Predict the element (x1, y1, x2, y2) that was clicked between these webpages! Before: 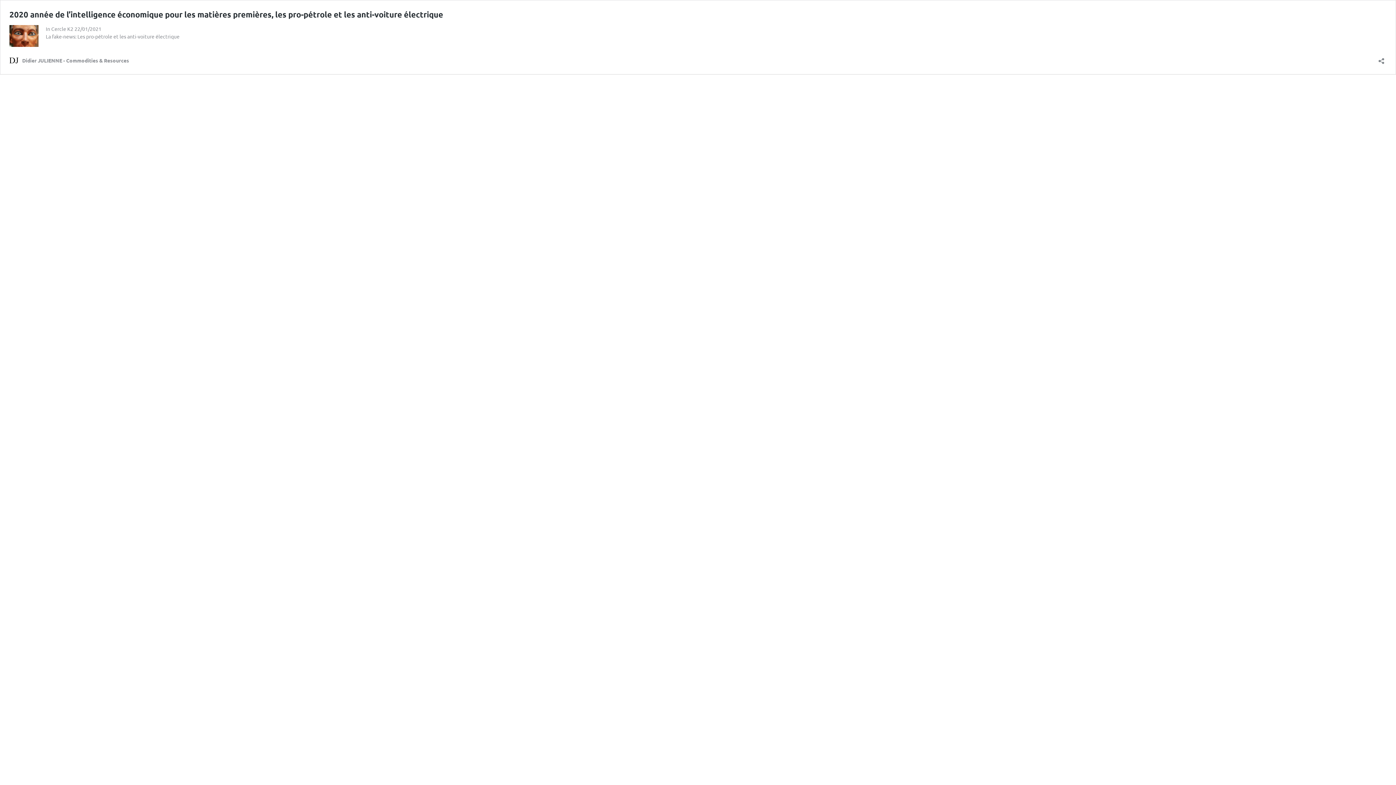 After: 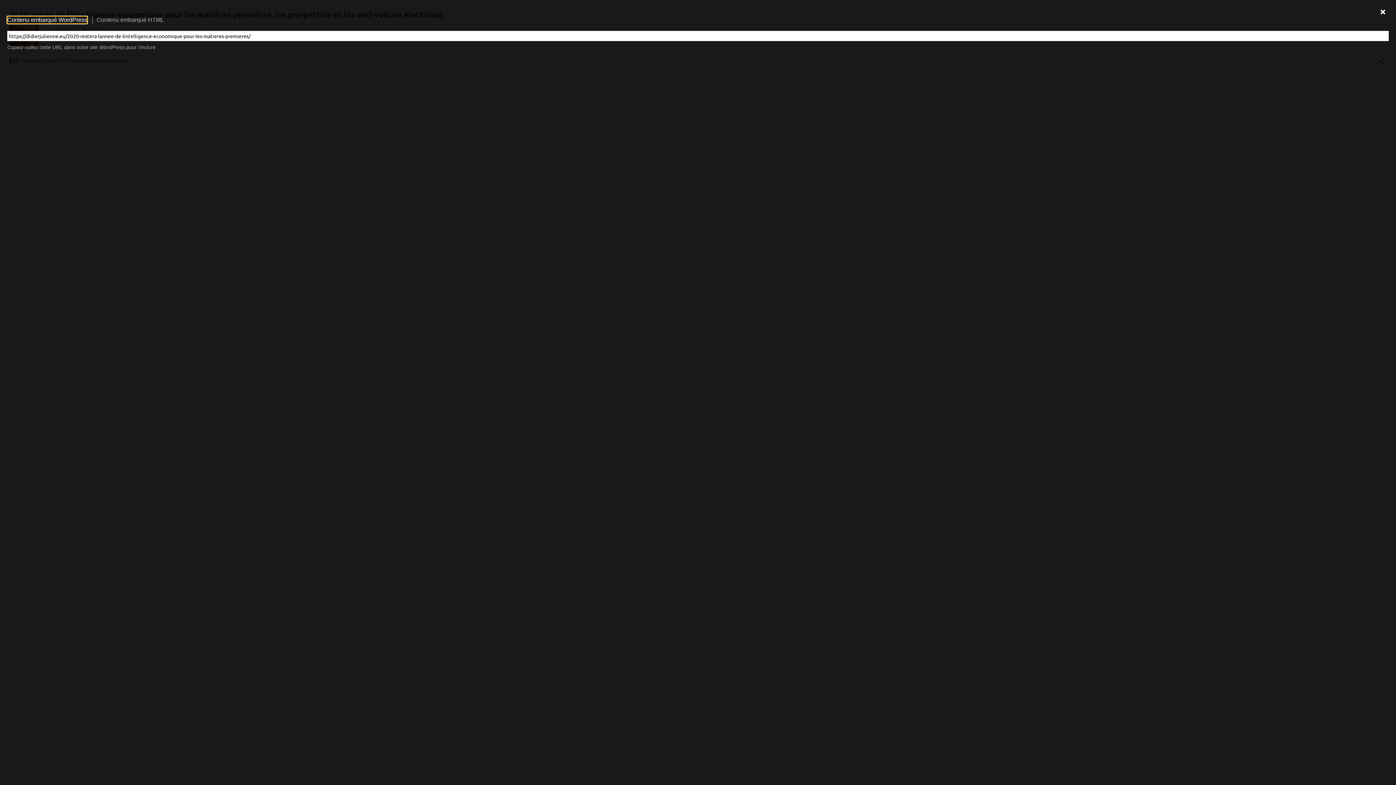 Action: label: Ouvrir la fenêtre de partage bbox: (1376, 53, 1386, 64)